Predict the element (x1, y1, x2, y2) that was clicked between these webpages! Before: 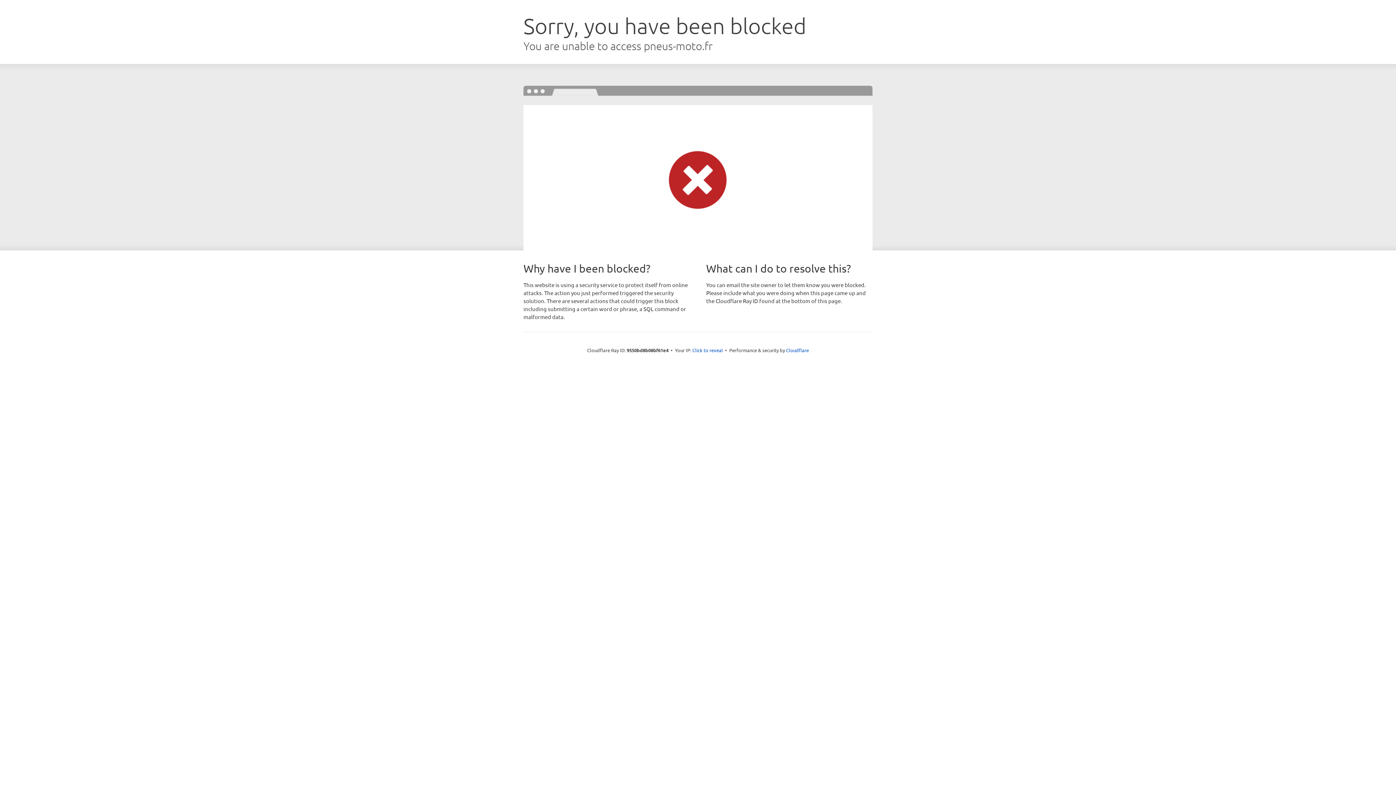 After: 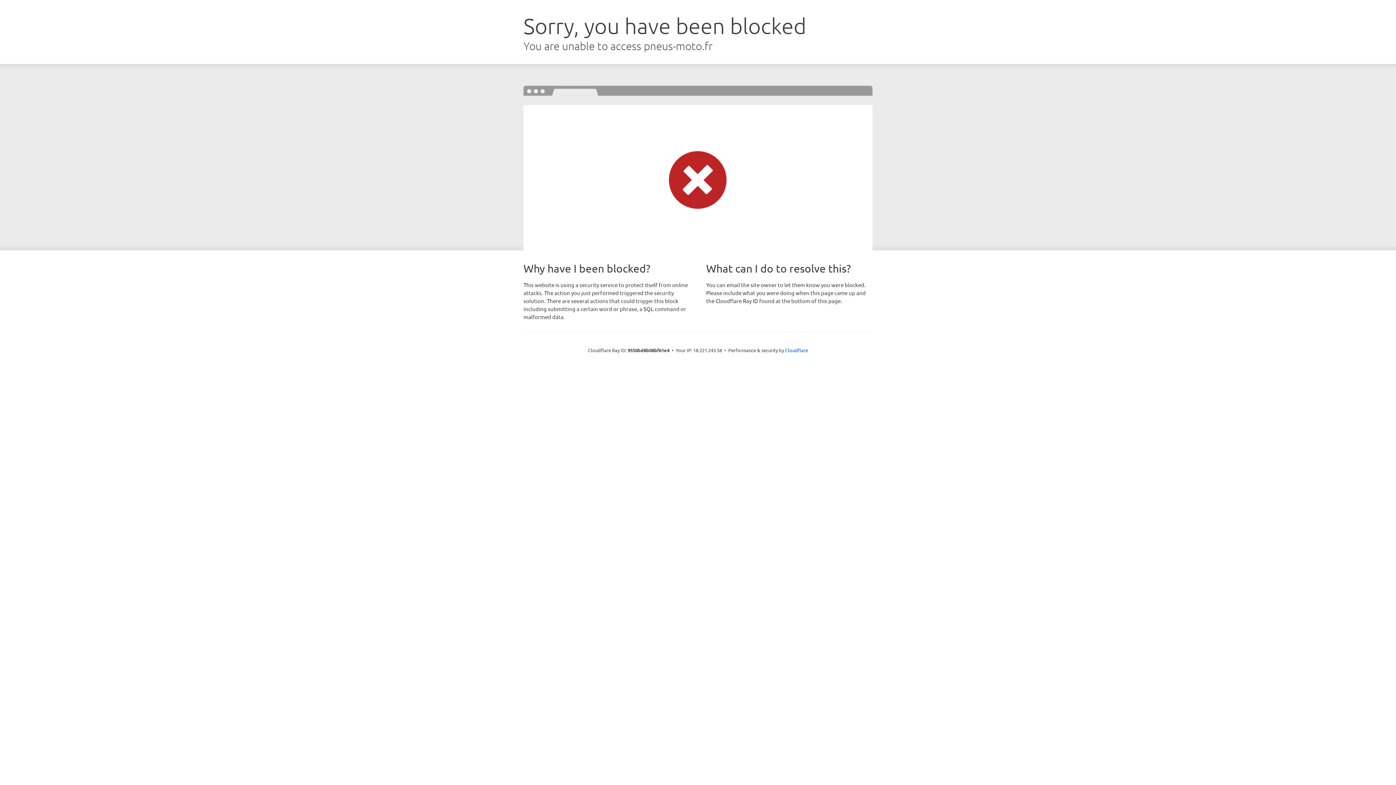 Action: label: Click to reveal bbox: (692, 346, 723, 353)